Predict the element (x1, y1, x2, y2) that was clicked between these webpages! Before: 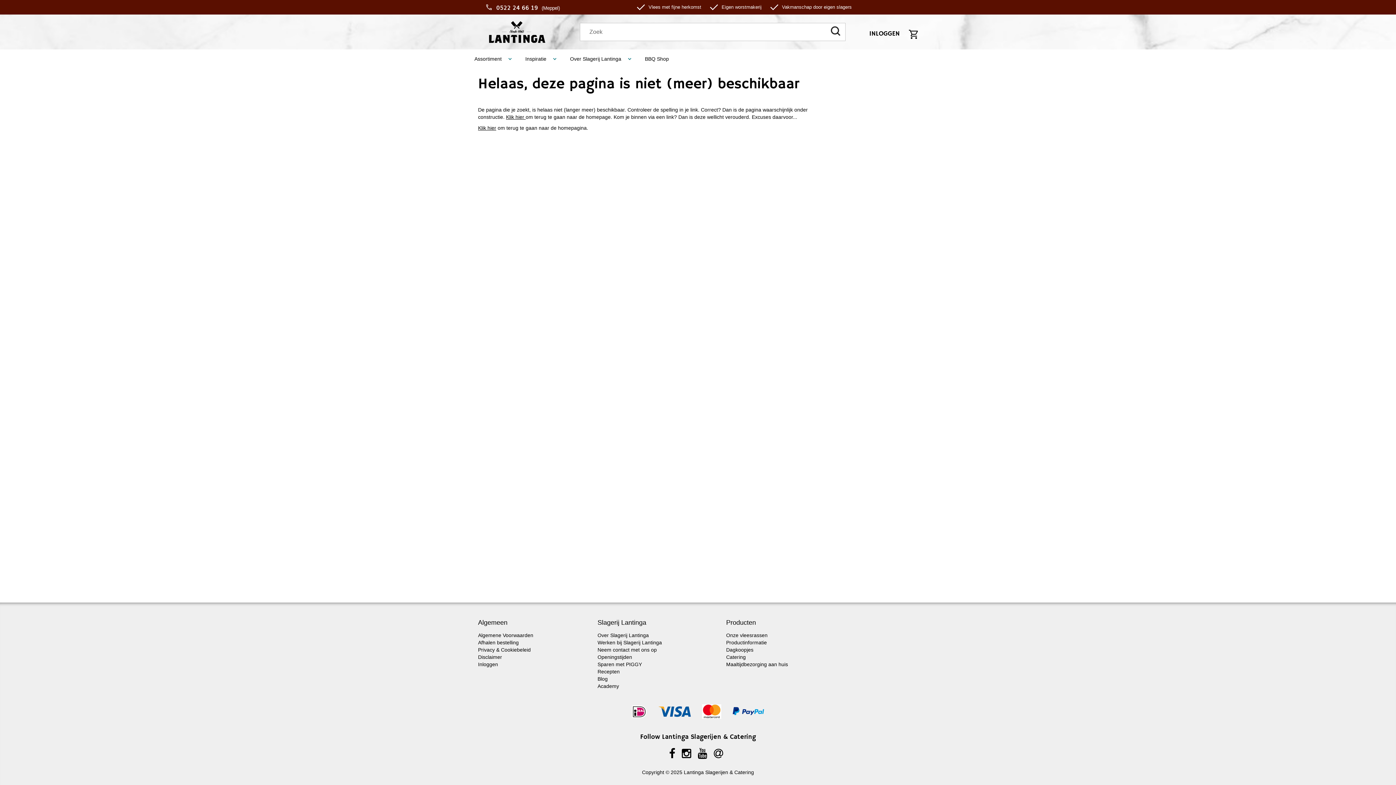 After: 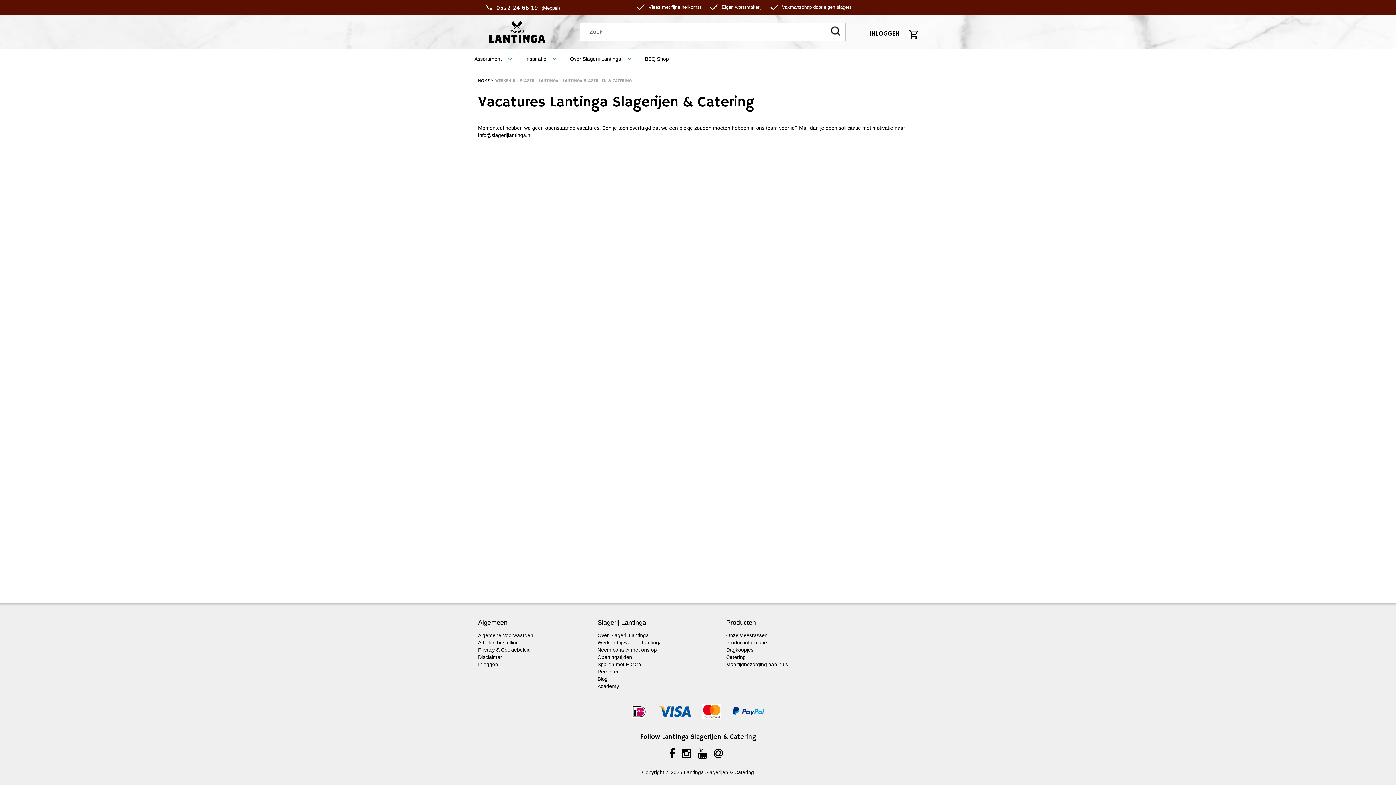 Action: bbox: (597, 640, 662, 645) label: Werken bij Slagerij Lantinga